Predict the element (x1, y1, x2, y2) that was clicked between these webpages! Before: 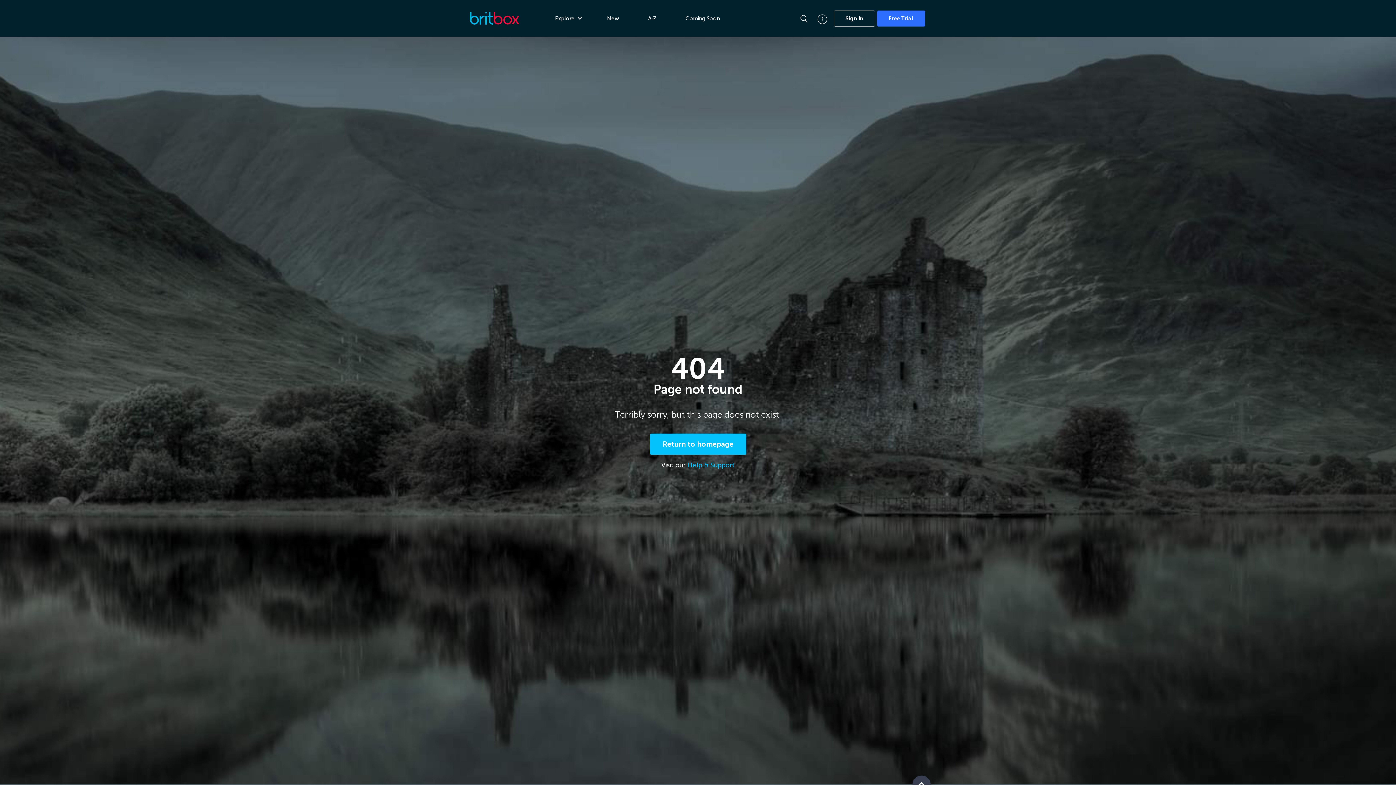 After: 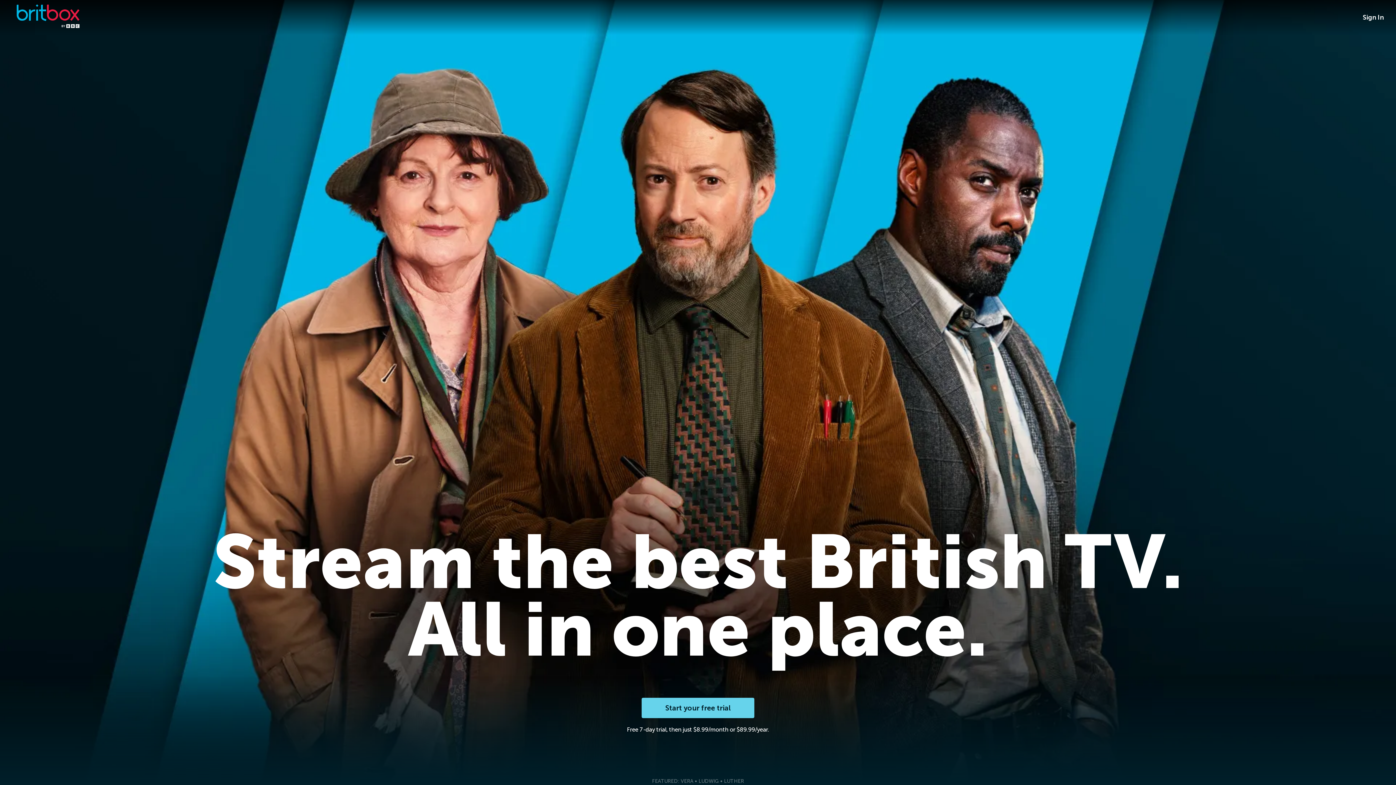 Action: bbox: (470, 9, 519, 27)